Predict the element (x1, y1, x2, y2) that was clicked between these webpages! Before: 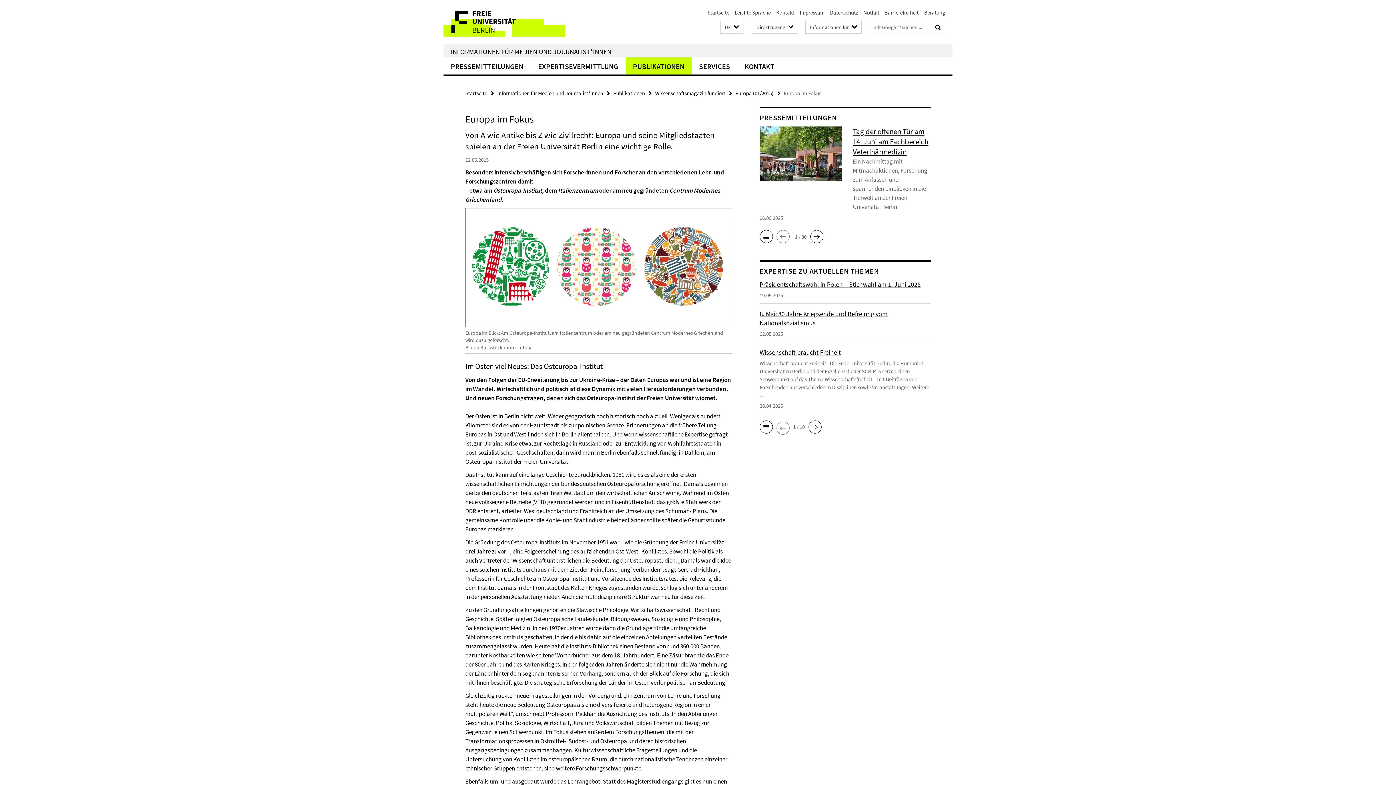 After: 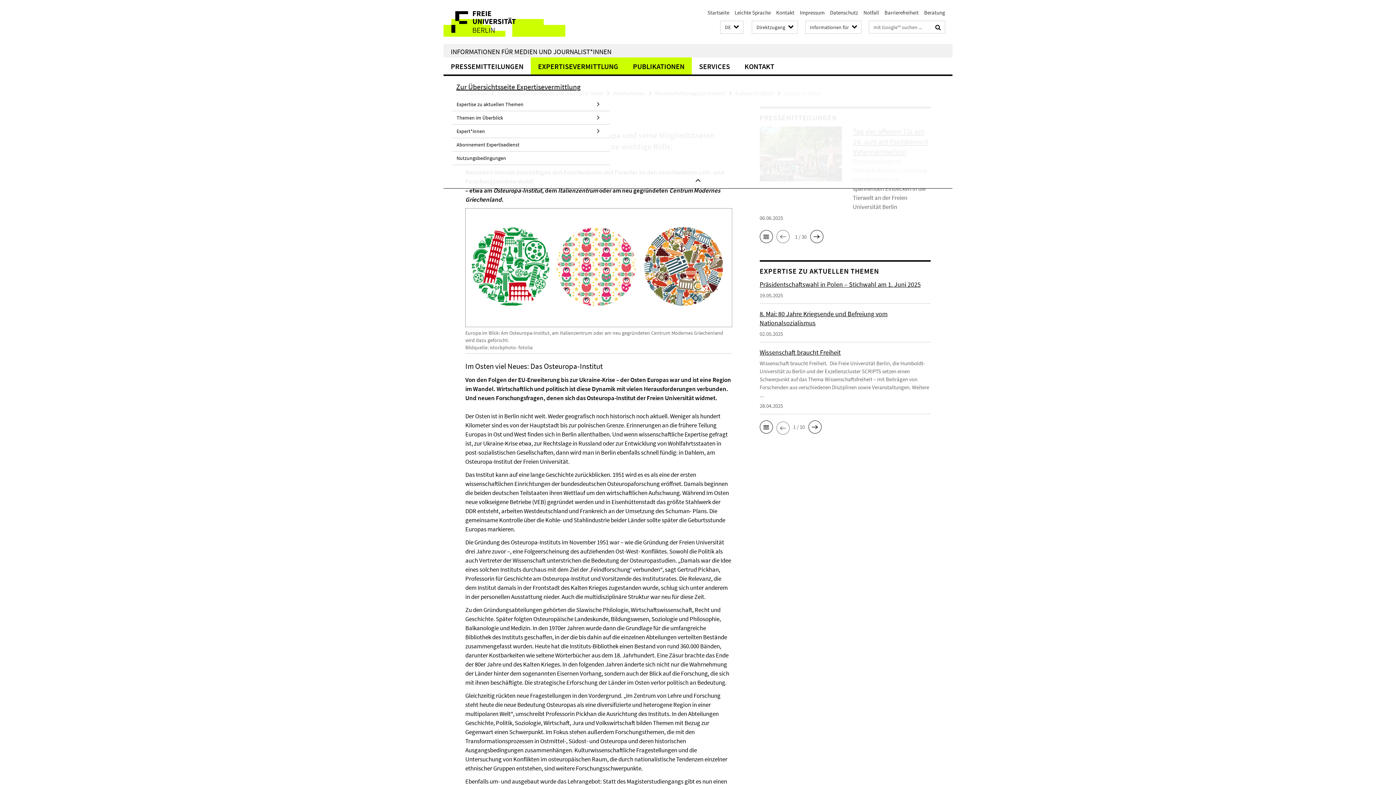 Action: bbox: (530, 57, 625, 74) label: EXPERTISEVERMITTLUNG